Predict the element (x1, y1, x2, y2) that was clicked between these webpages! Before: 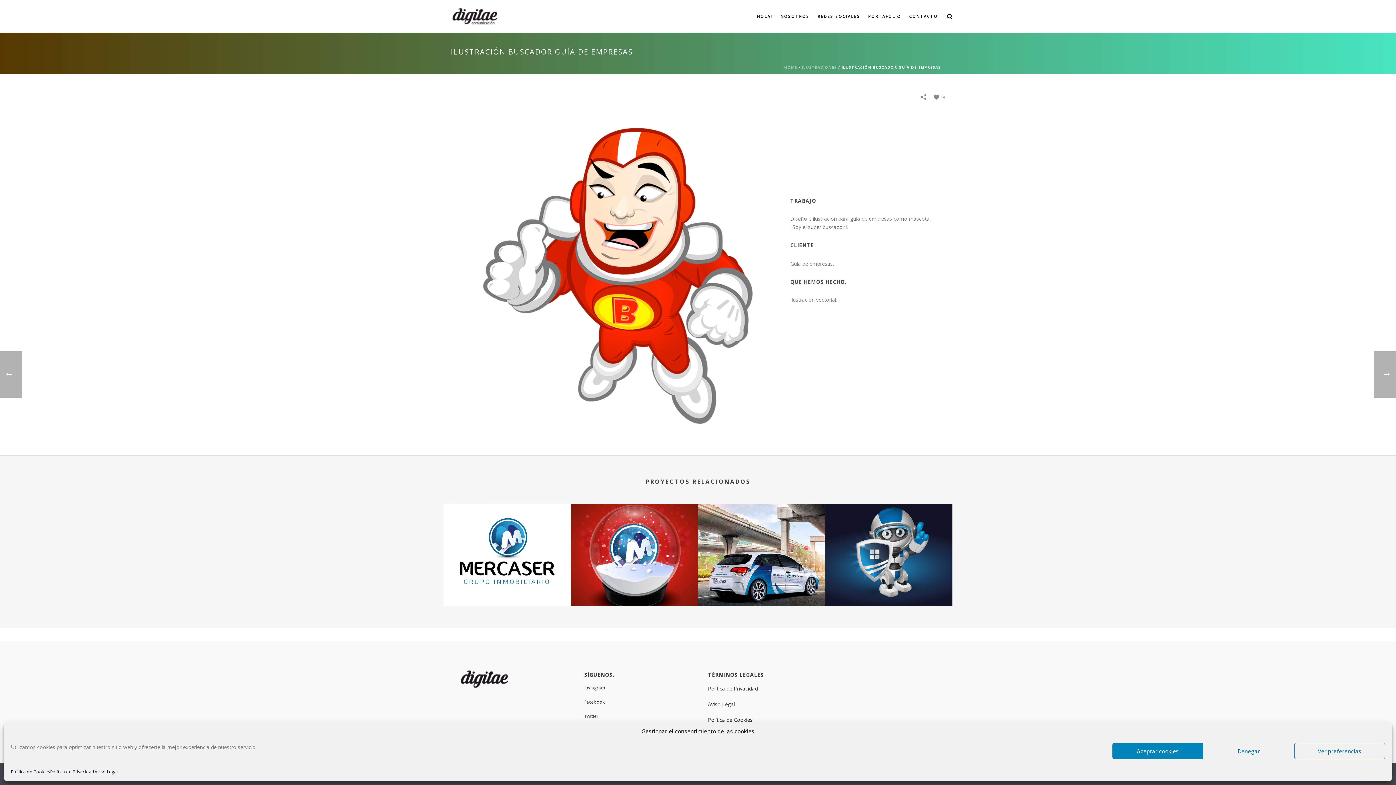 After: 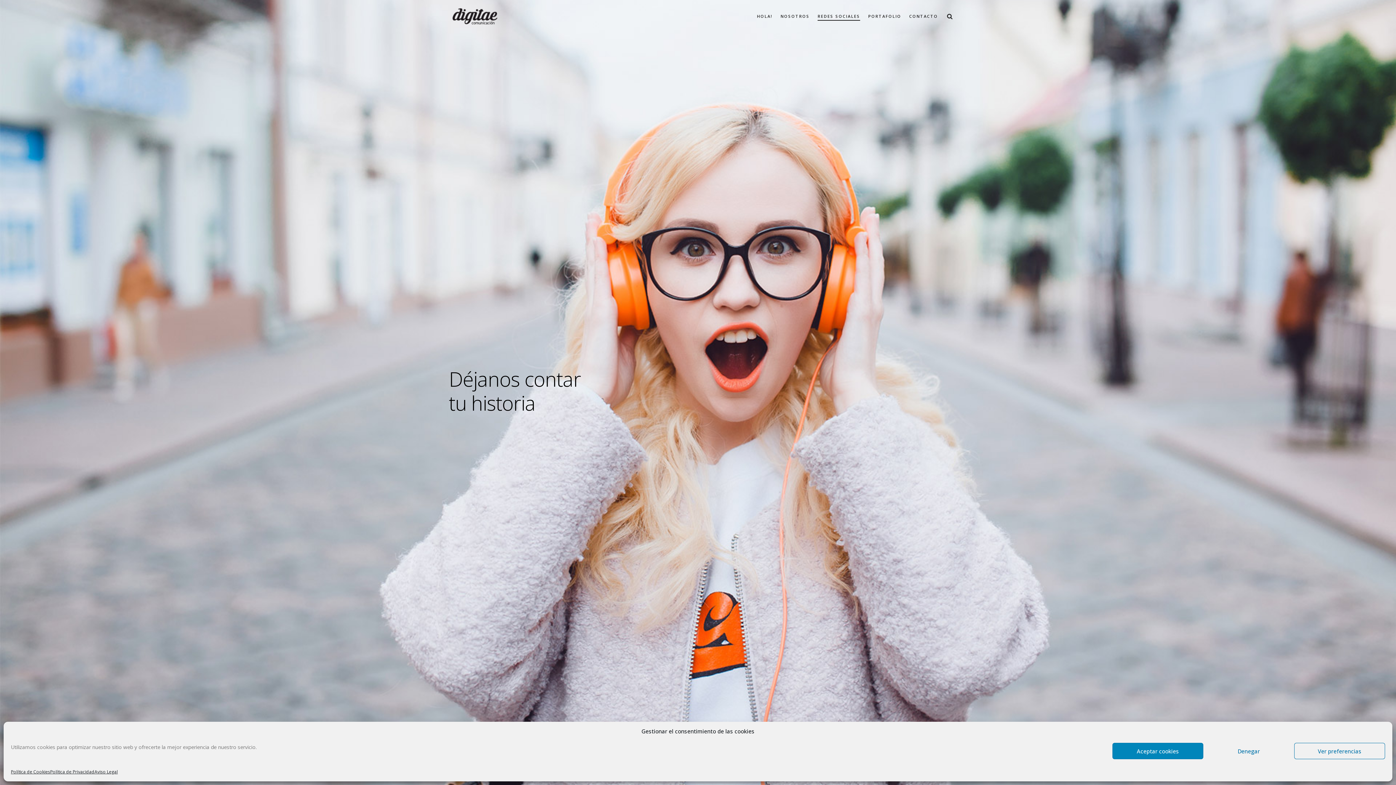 Action: label: REDES SOCIALES bbox: (813, 12, 864, 20)